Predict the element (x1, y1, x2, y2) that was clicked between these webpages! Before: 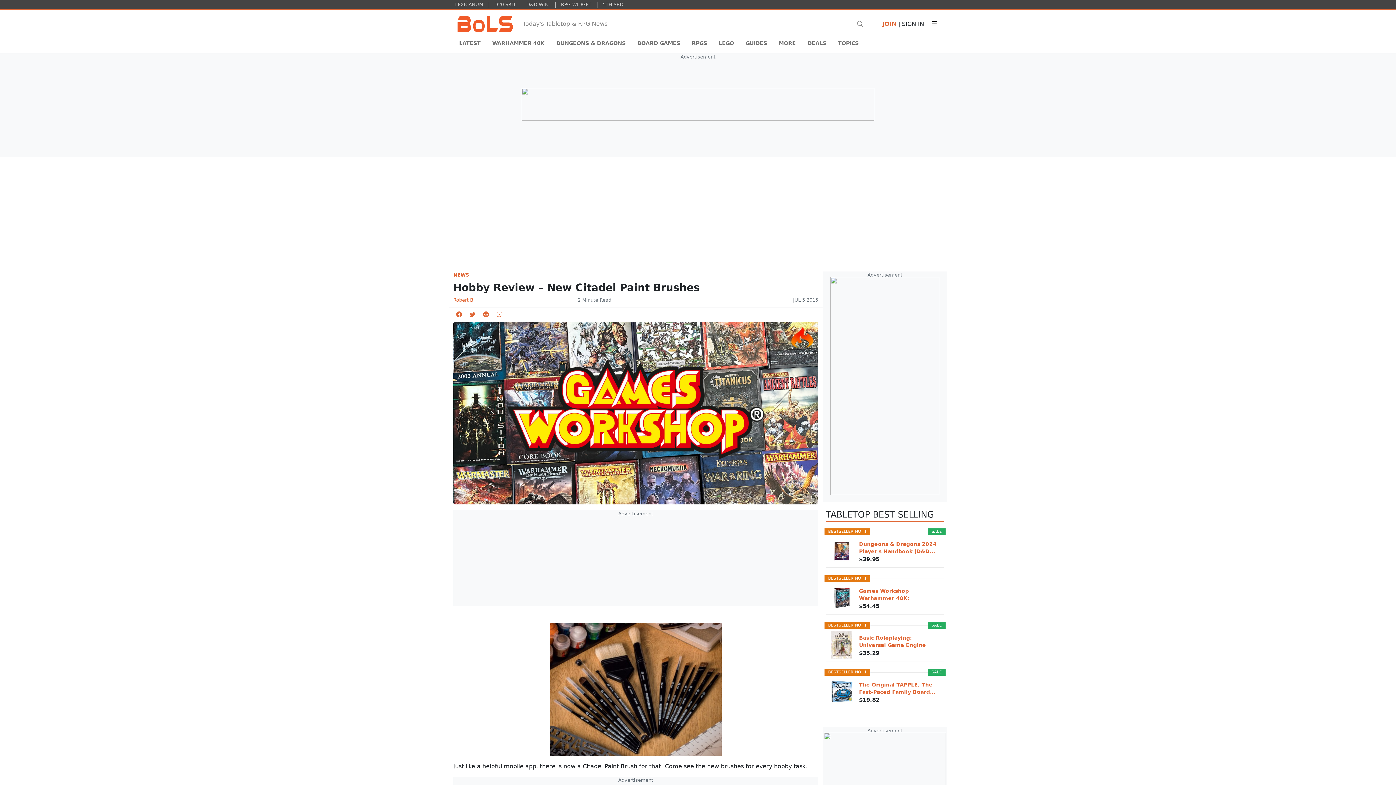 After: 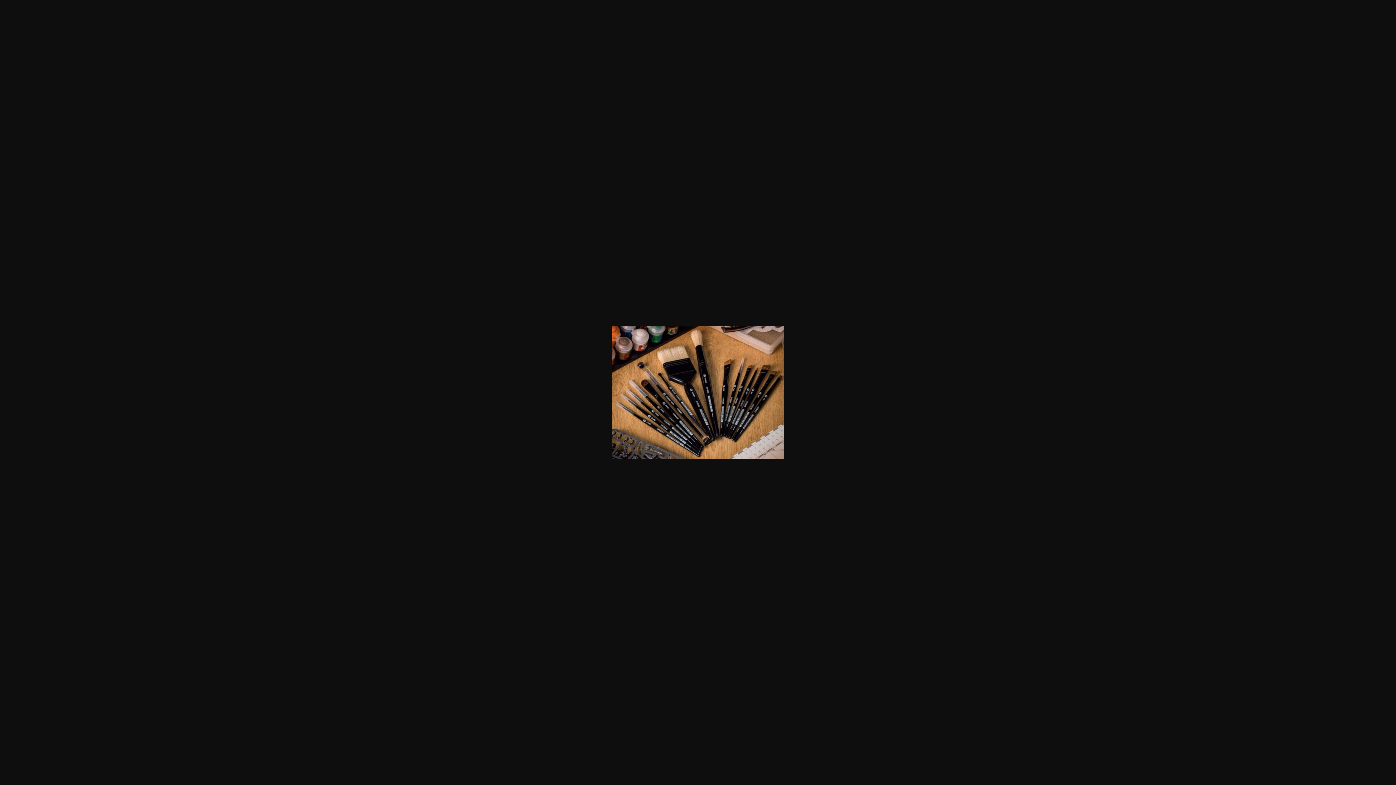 Action: bbox: (453, 623, 818, 756)